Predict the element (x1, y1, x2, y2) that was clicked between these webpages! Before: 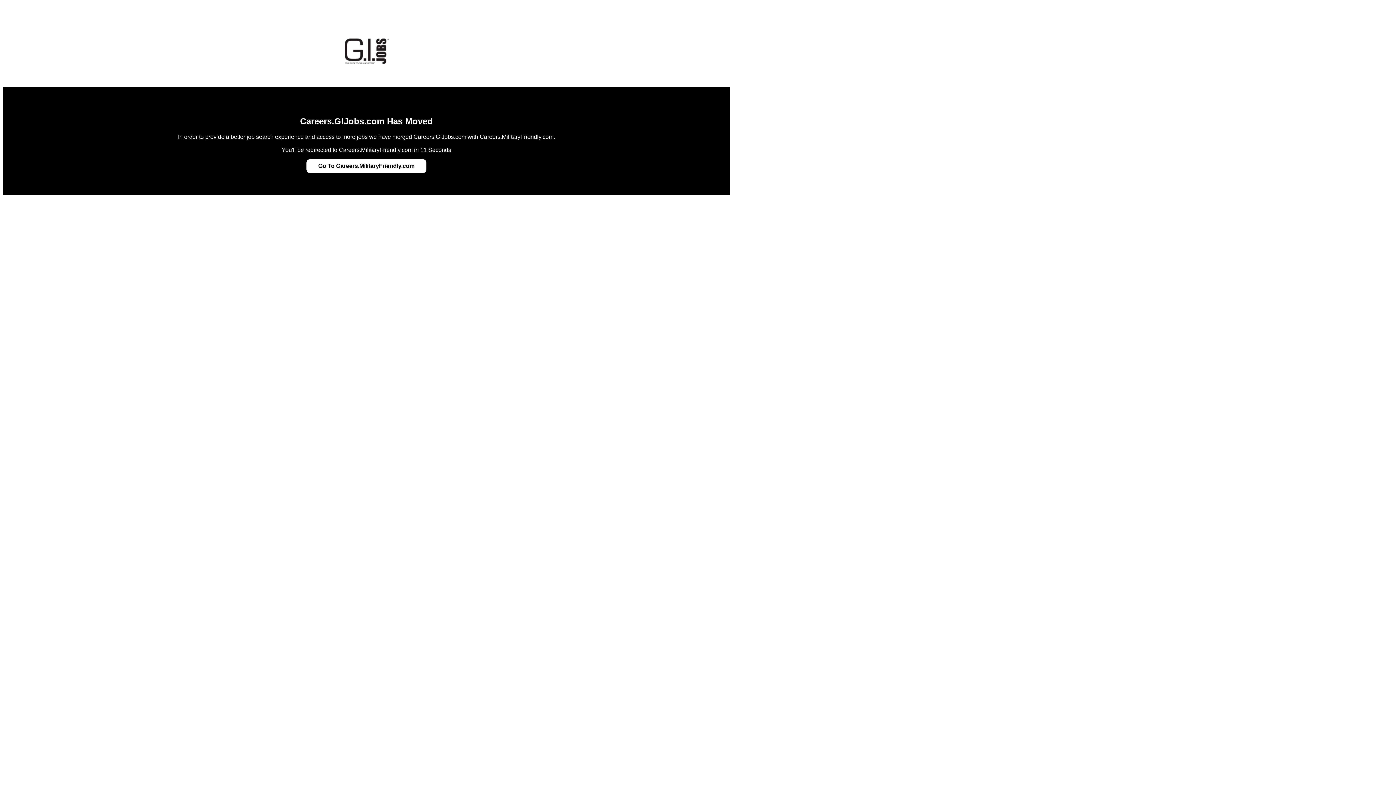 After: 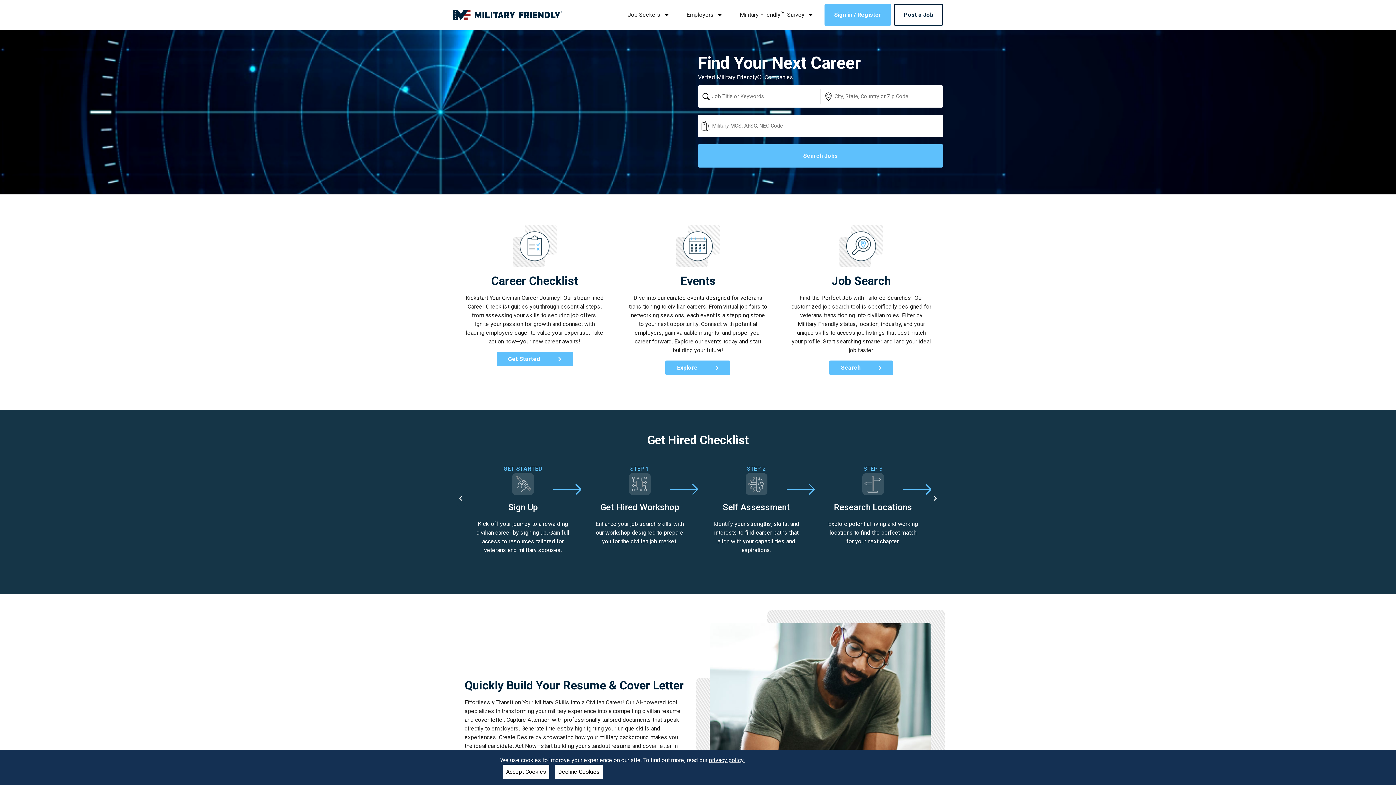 Action: label: Go To Careers.MilitaryFriendly.com bbox: (318, 162, 414, 169)